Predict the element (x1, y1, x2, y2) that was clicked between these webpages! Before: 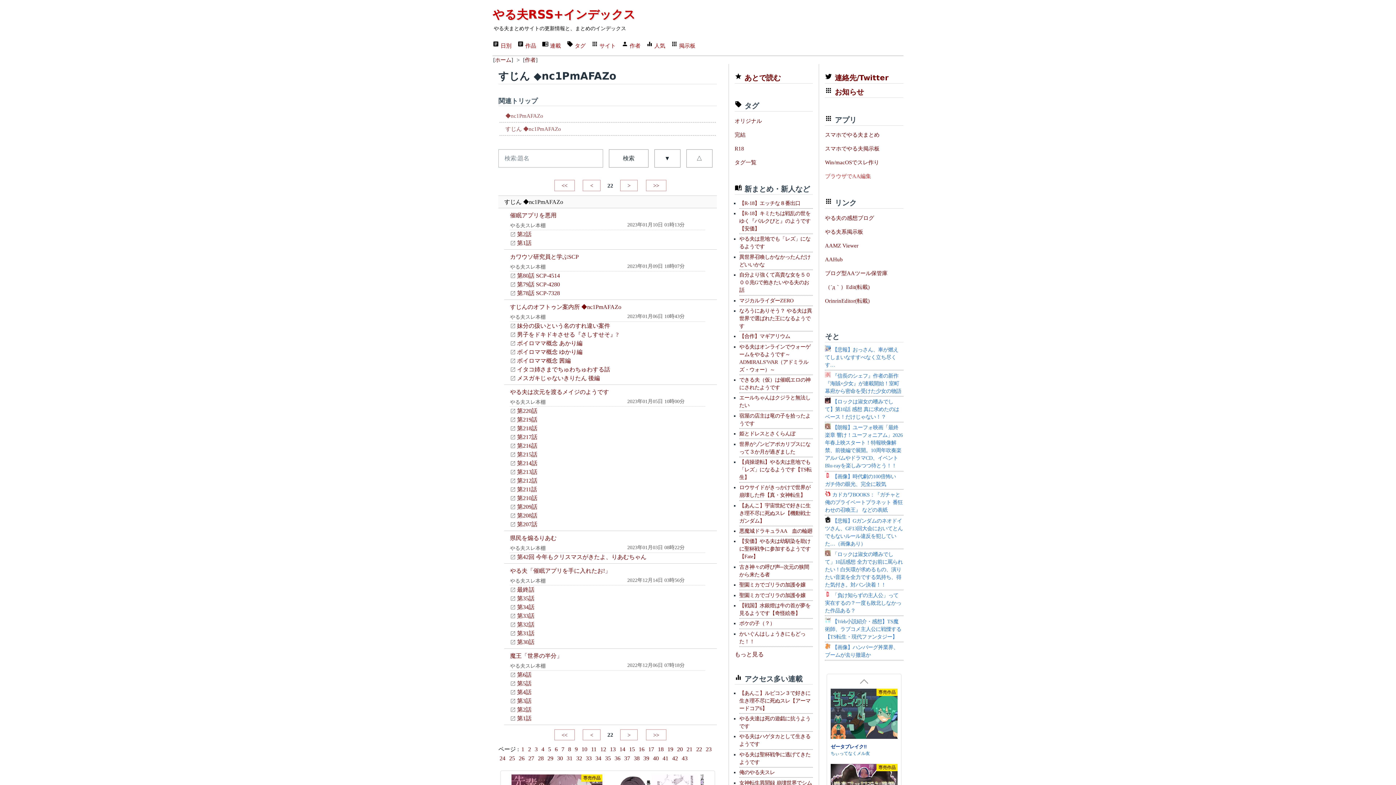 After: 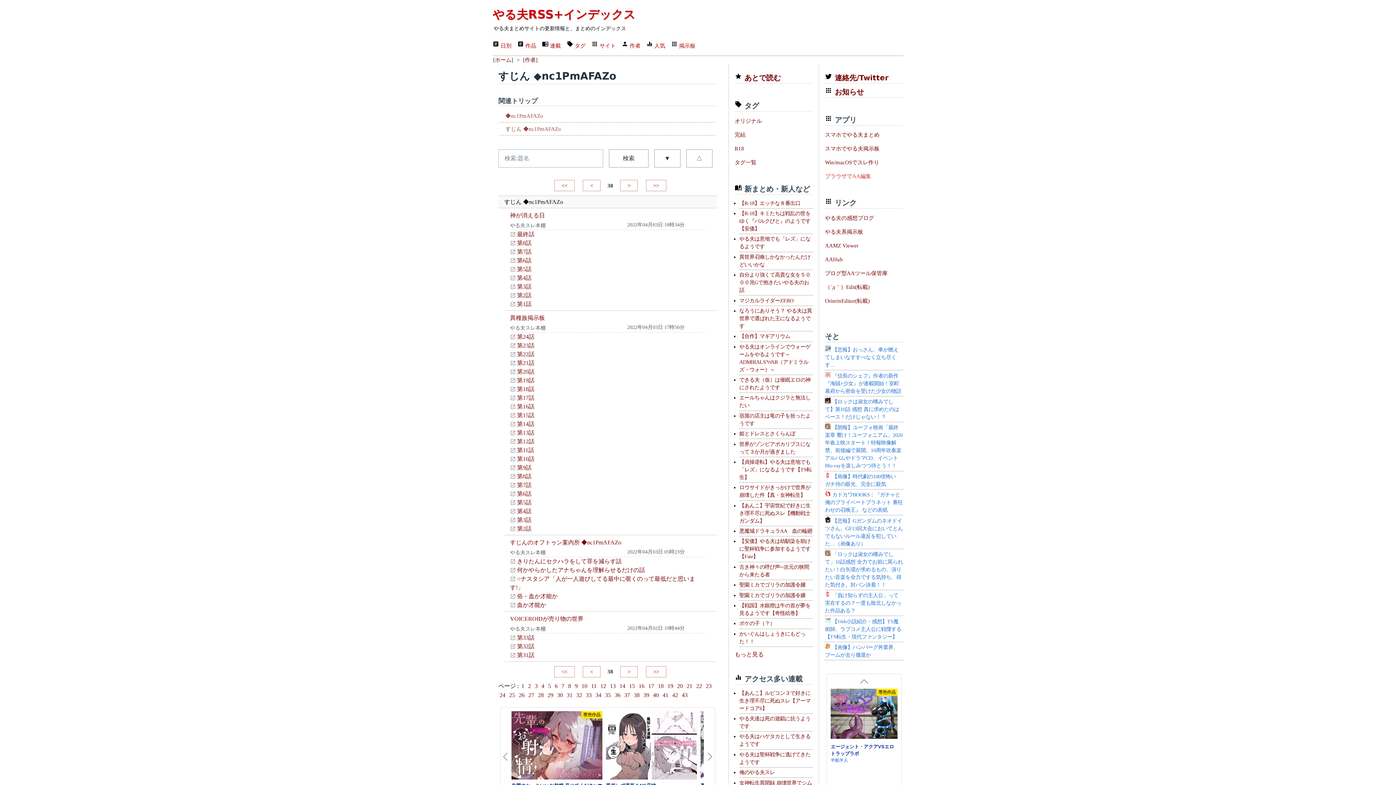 Action: label: 38 bbox: (633, 755, 639, 761)